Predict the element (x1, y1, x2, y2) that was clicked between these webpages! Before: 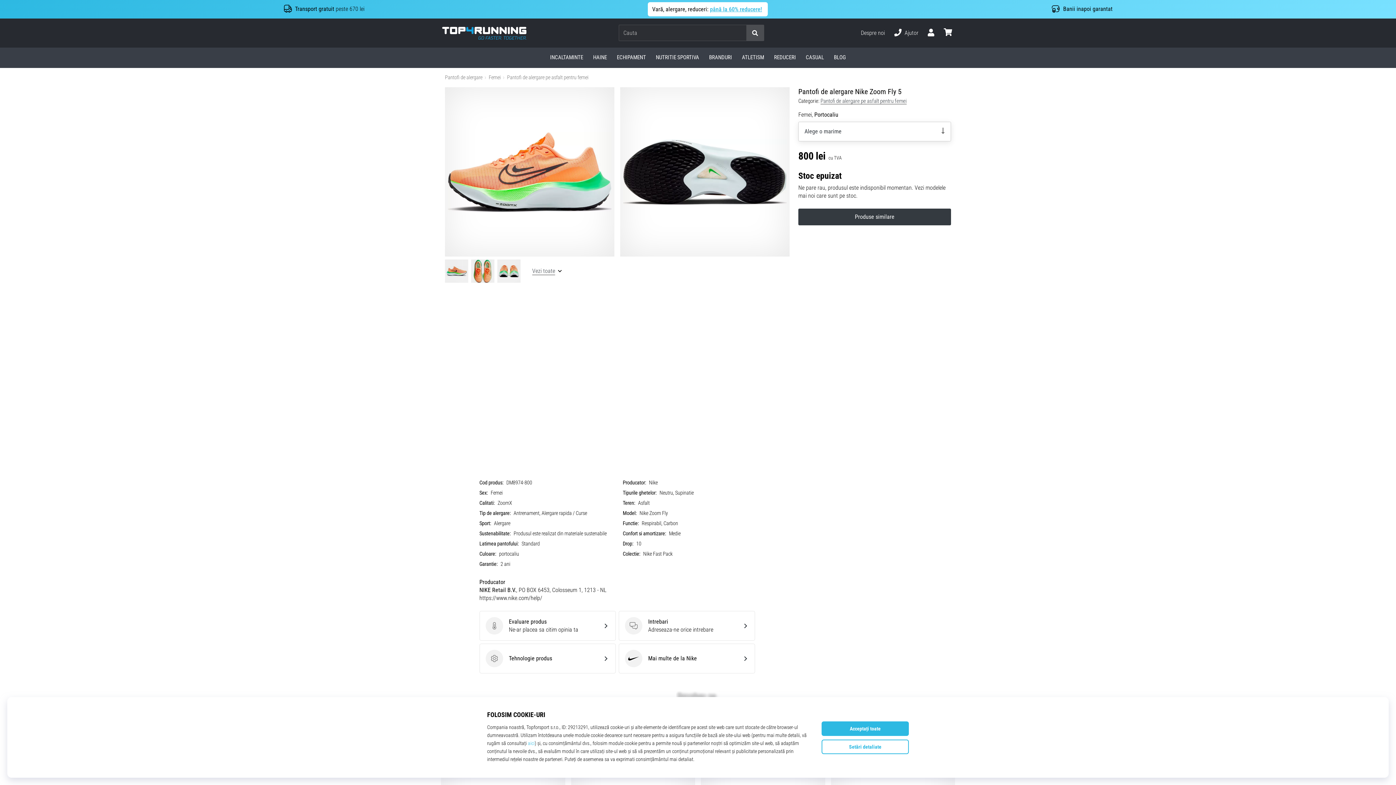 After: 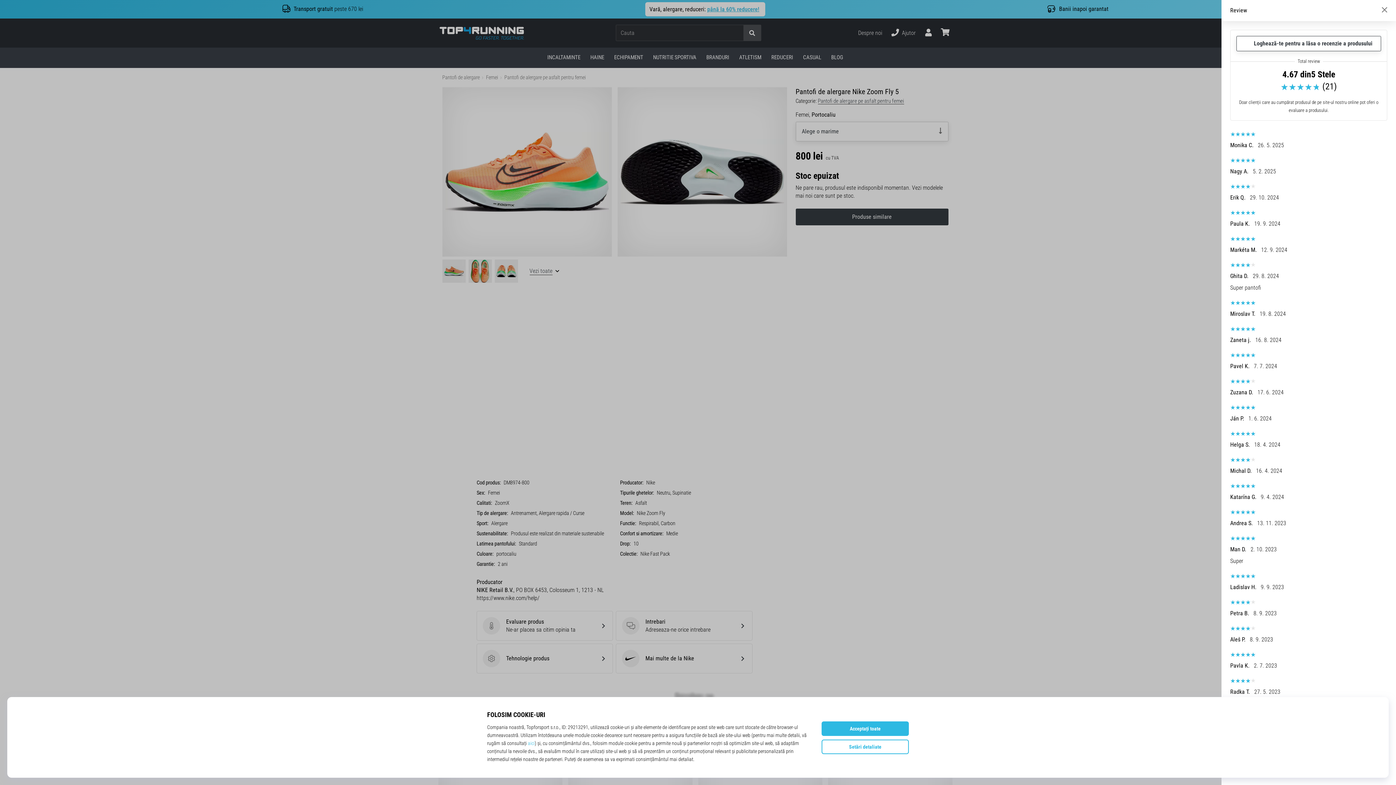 Action: label: Evaluare produs
Evaluare produs
Ne-ar placea sa citim opinia ta bbox: (479, 611, 615, 641)